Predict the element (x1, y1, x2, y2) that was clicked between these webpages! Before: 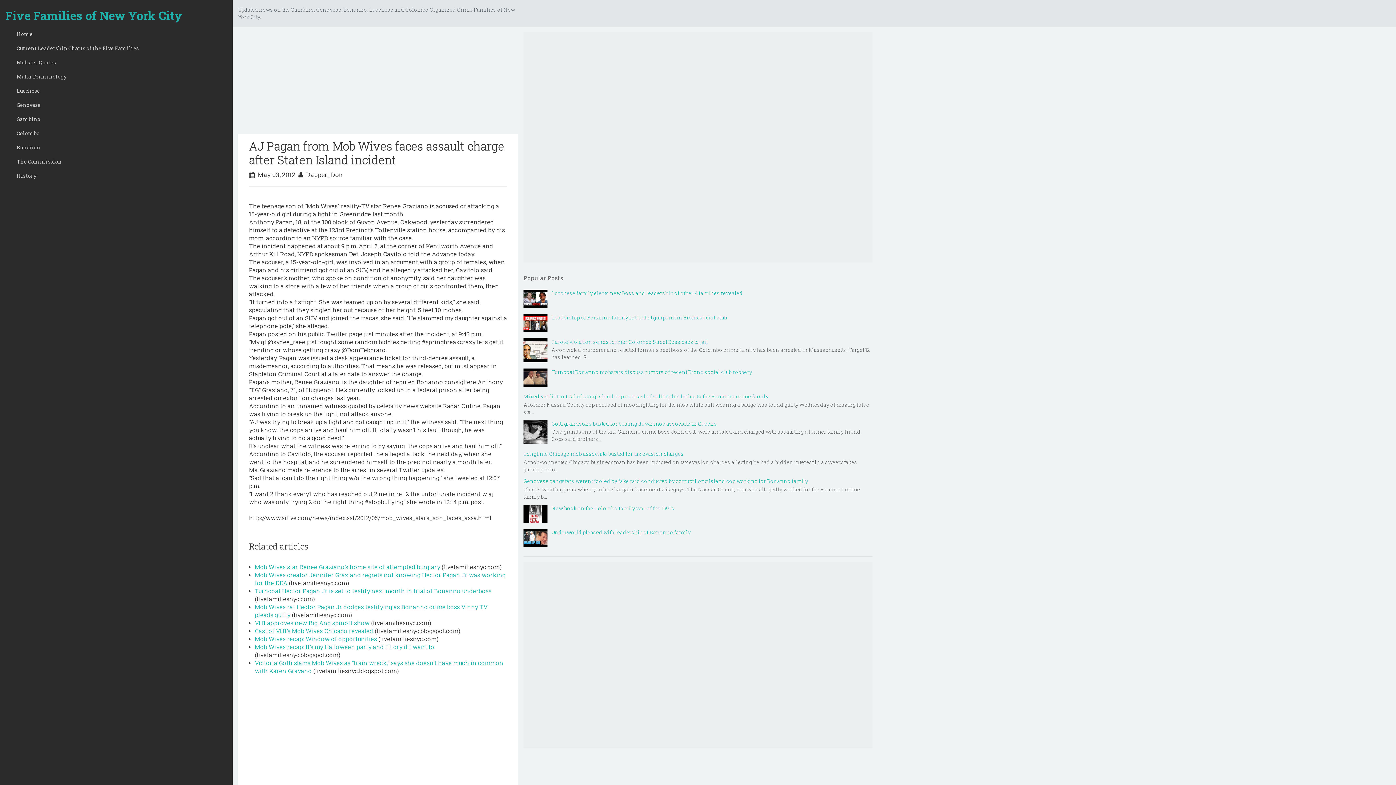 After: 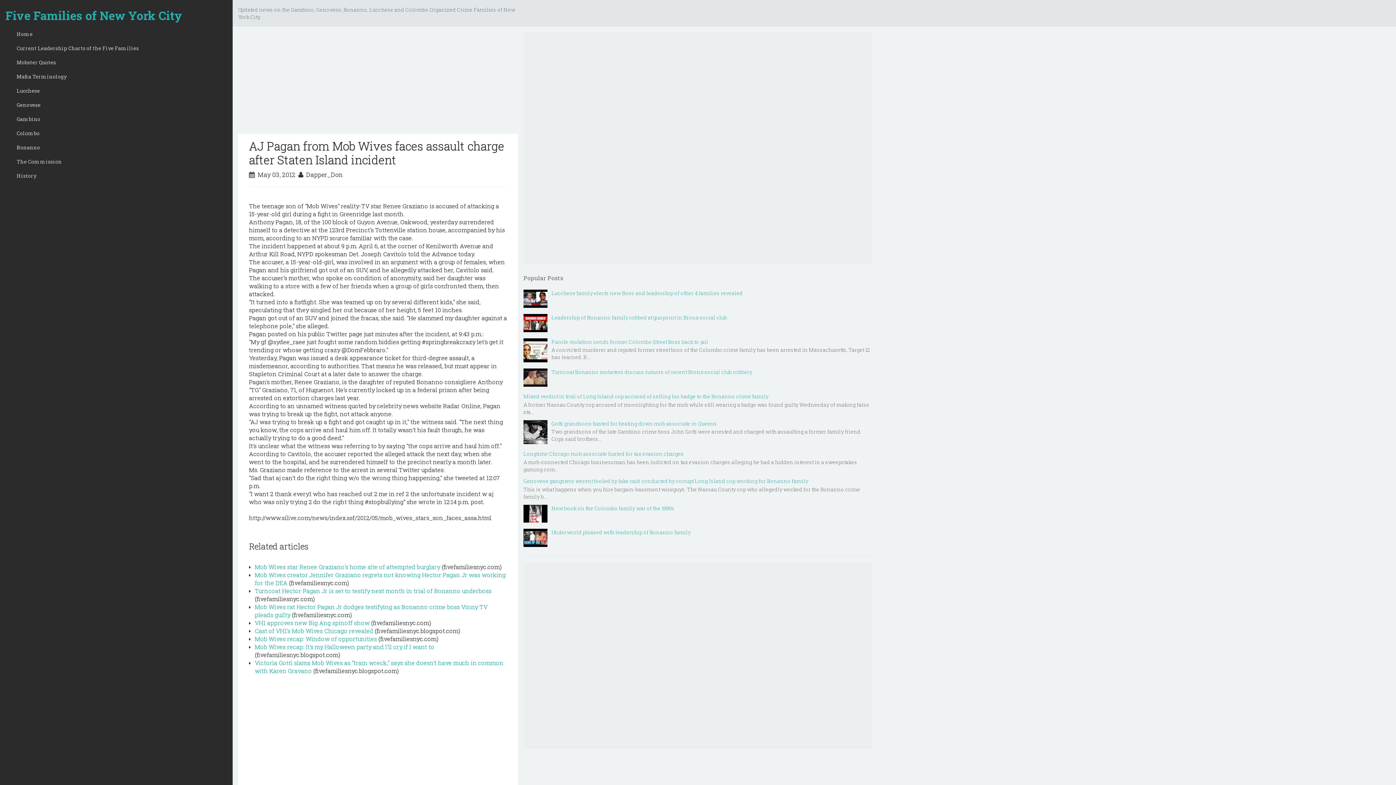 Action: label: Mob Wives recap: It's my Halloween party and I'll cry if I want to bbox: (254, 643, 434, 650)